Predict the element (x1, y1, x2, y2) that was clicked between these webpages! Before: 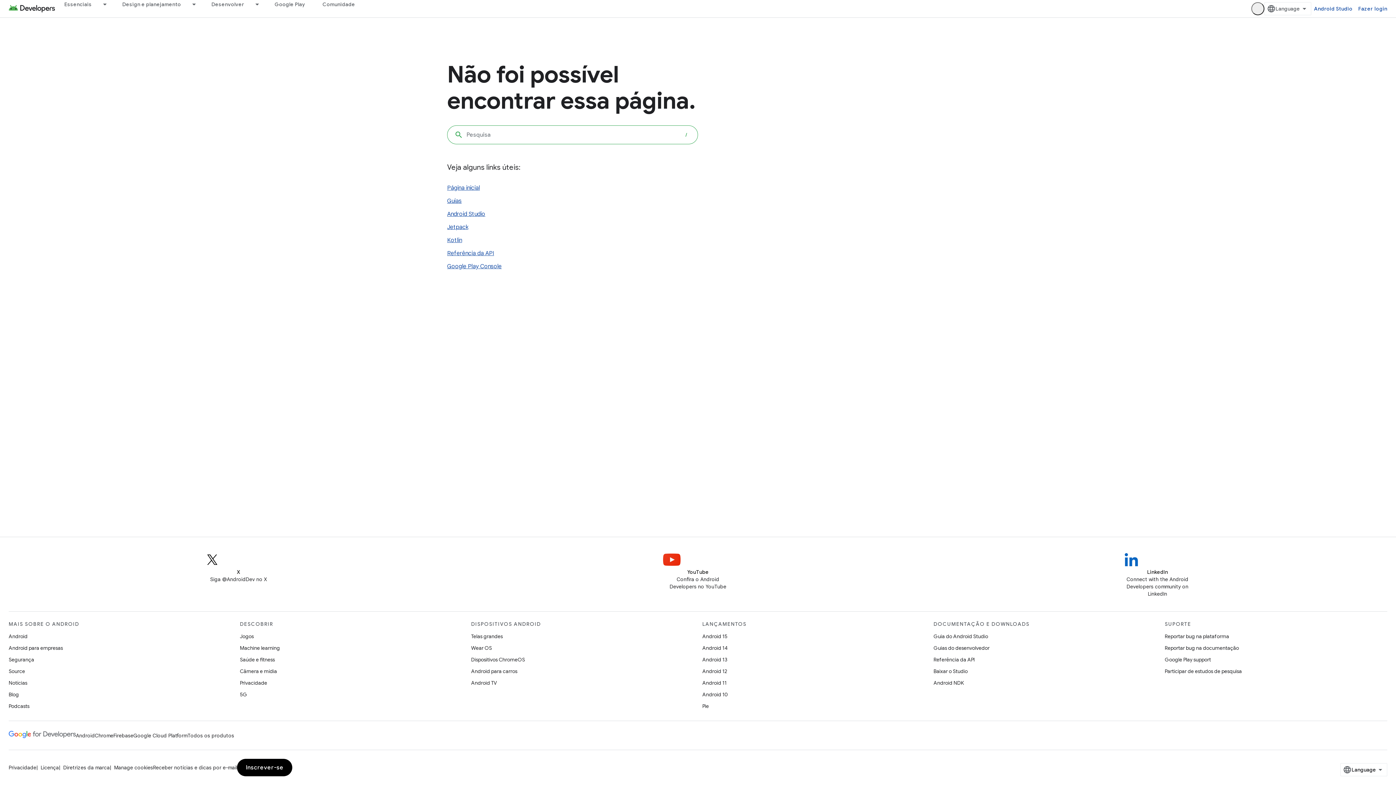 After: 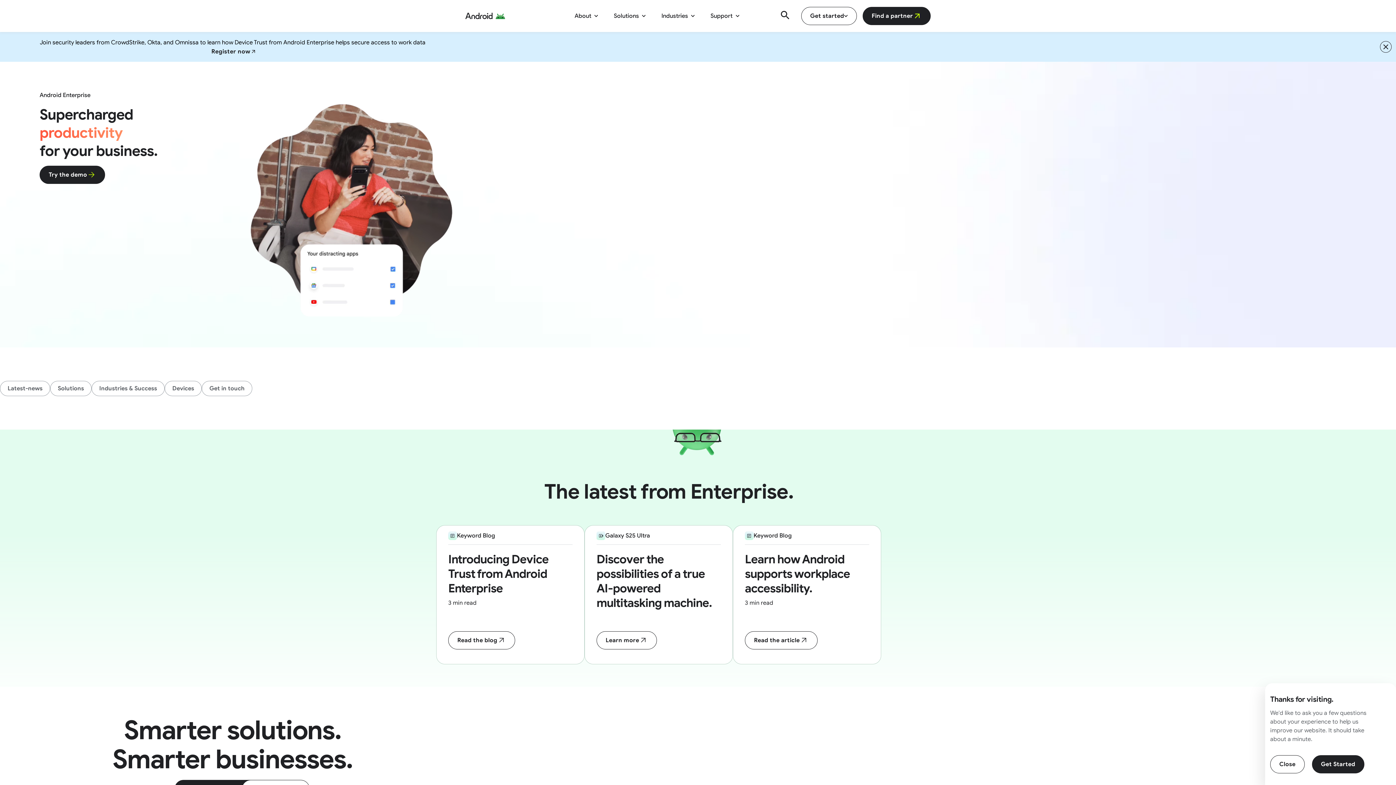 Action: label: Android para empresas bbox: (8, 642, 62, 654)